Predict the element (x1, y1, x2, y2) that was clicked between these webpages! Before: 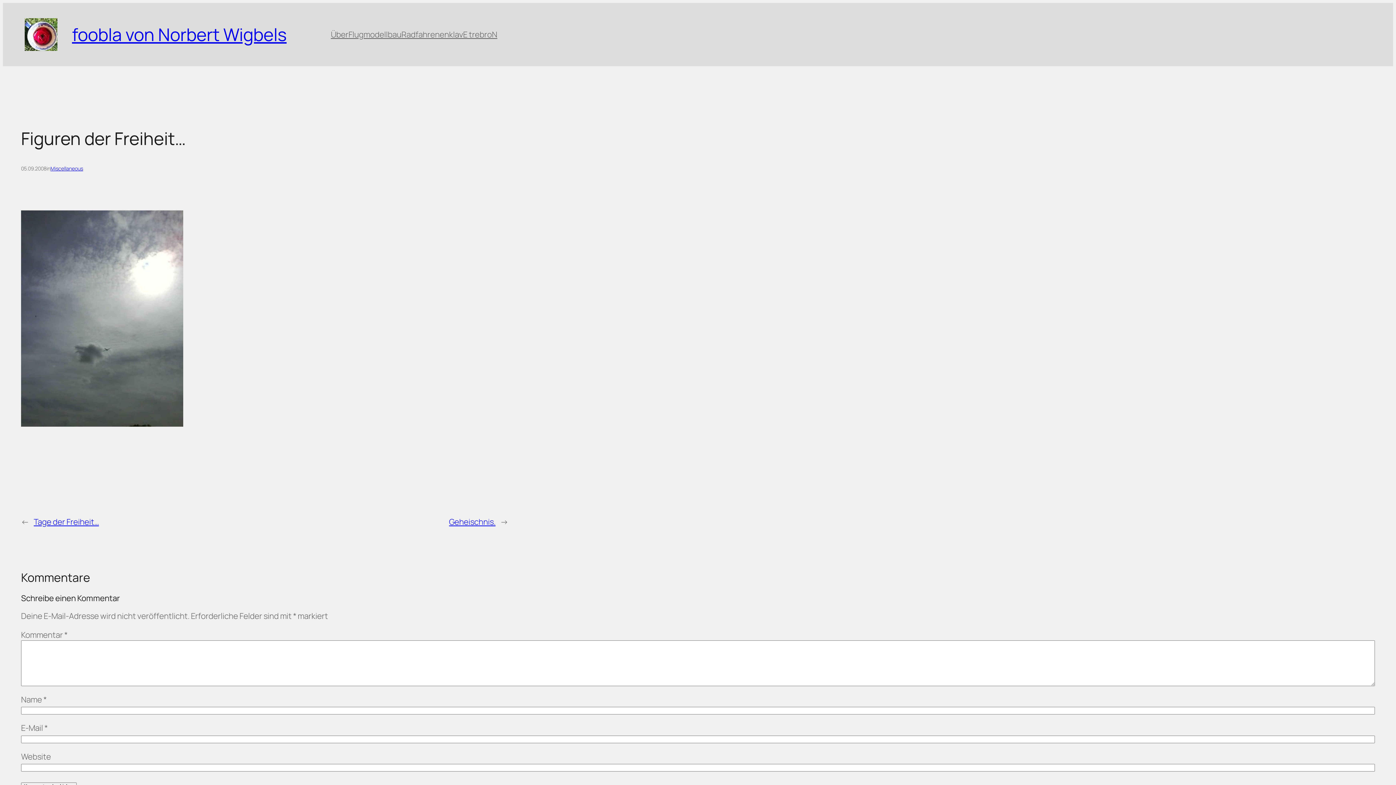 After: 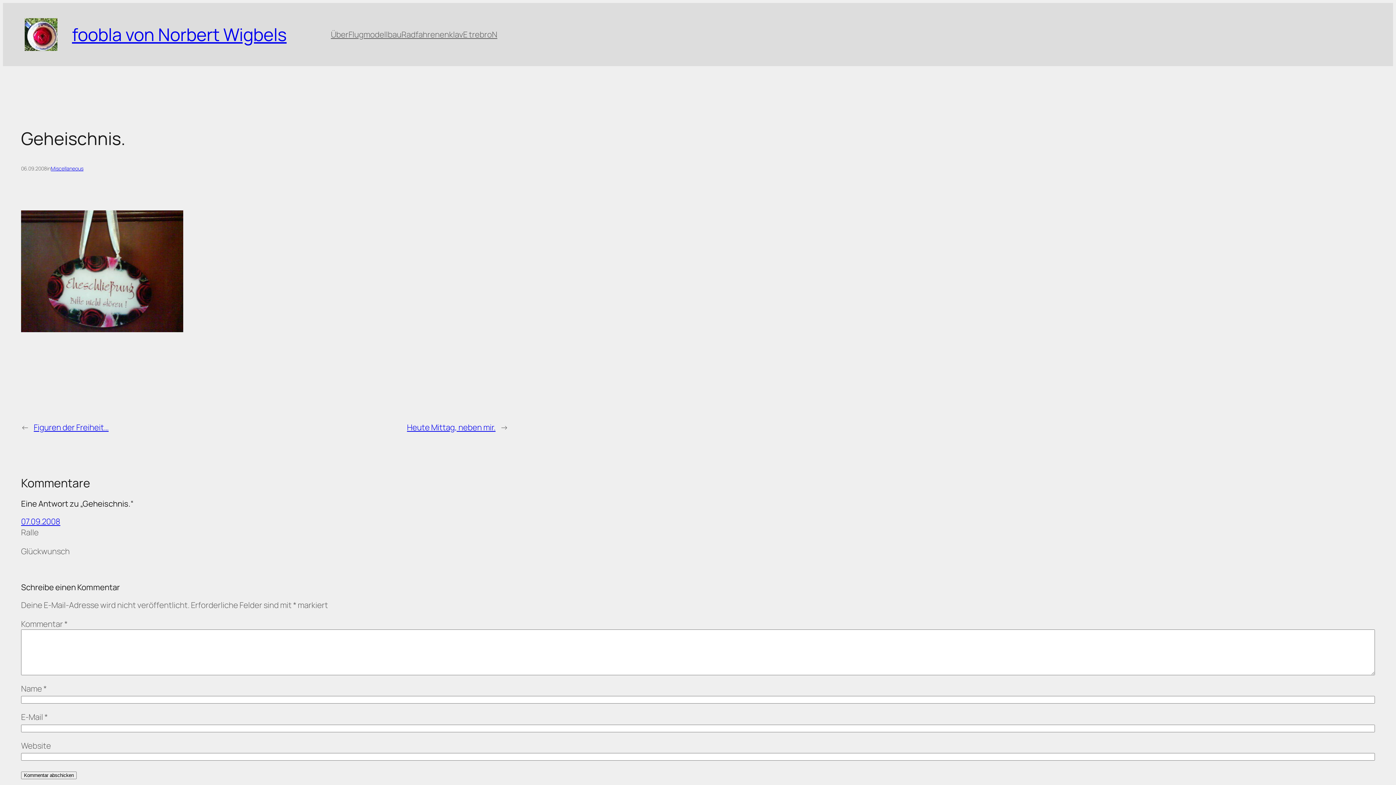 Action: bbox: (449, 516, 495, 527) label: Geheischnis.